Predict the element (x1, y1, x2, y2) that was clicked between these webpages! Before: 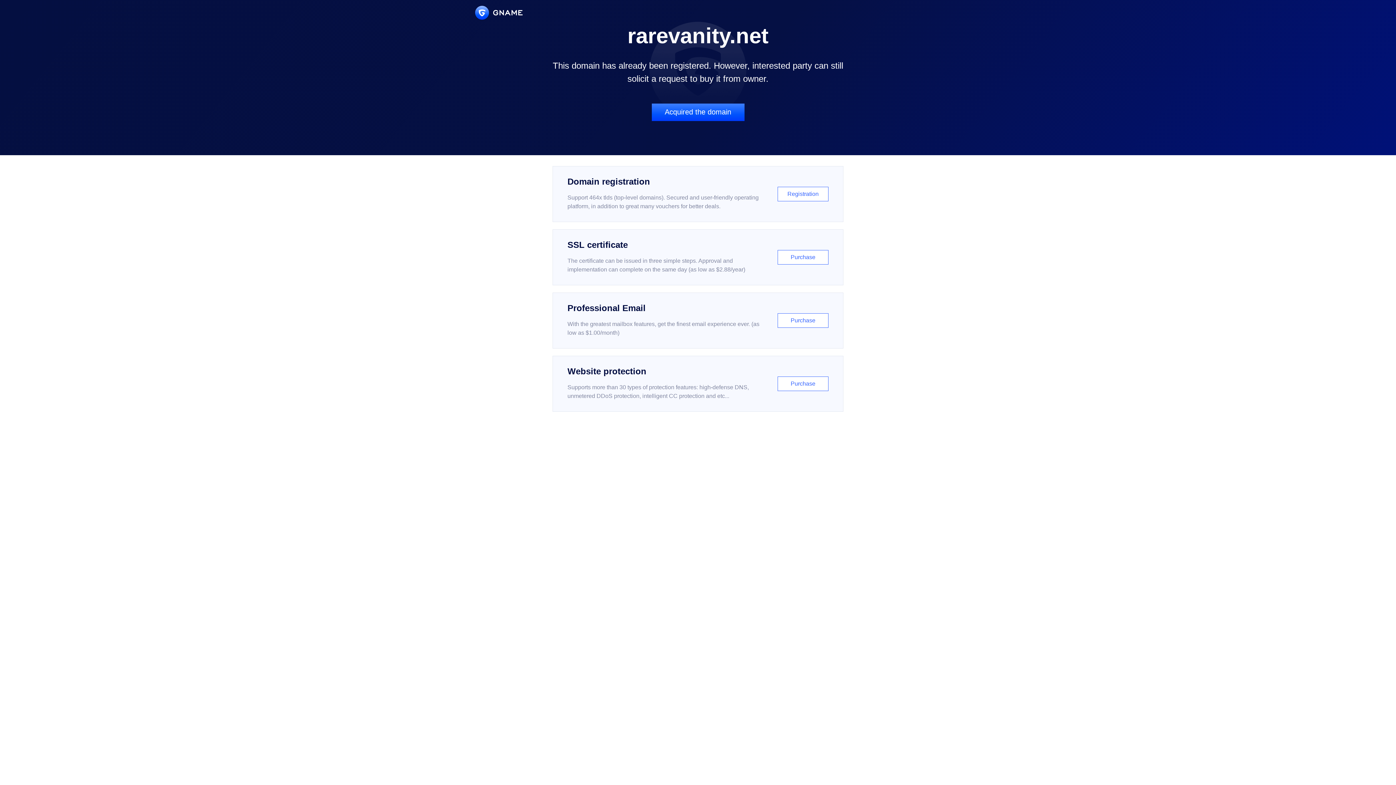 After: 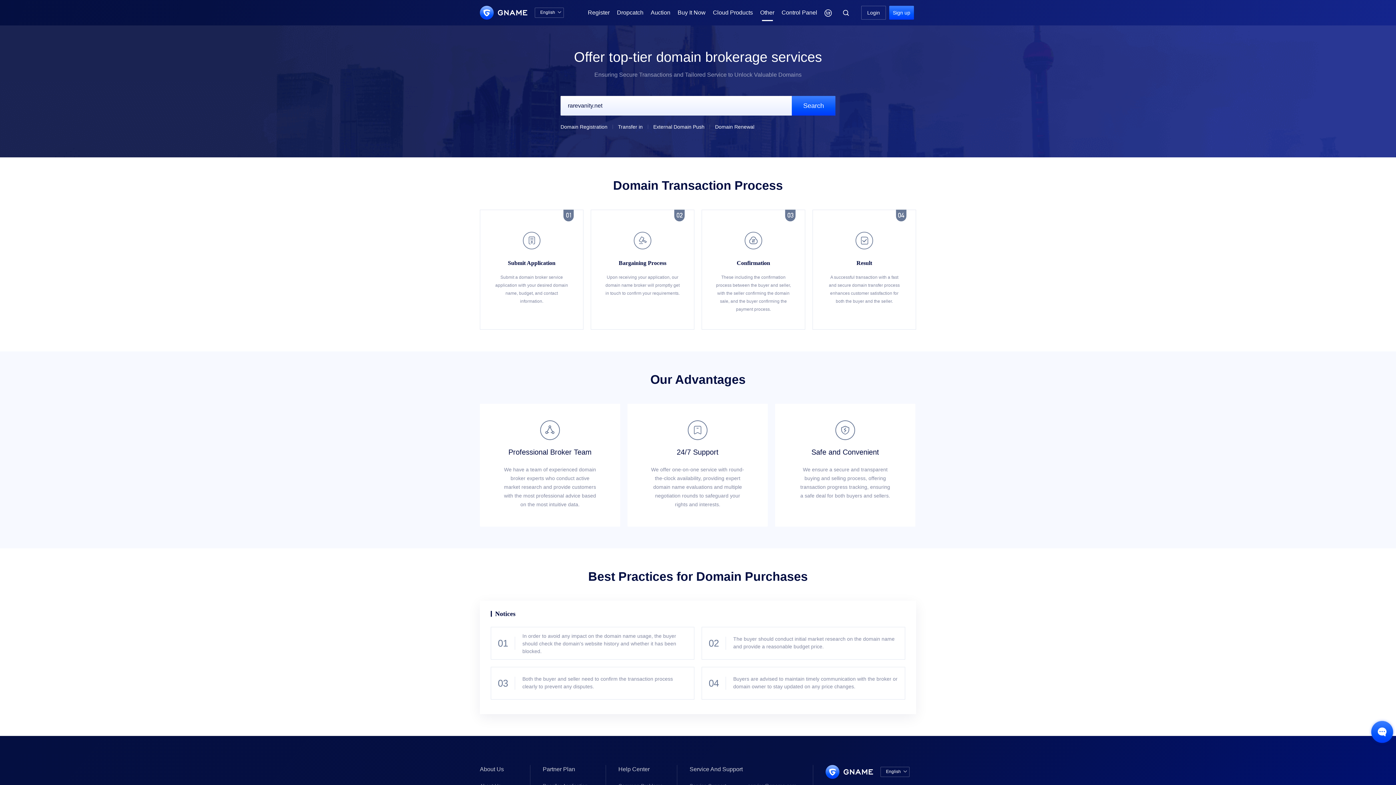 Action: bbox: (651, 103, 744, 121) label: Acquired the domain